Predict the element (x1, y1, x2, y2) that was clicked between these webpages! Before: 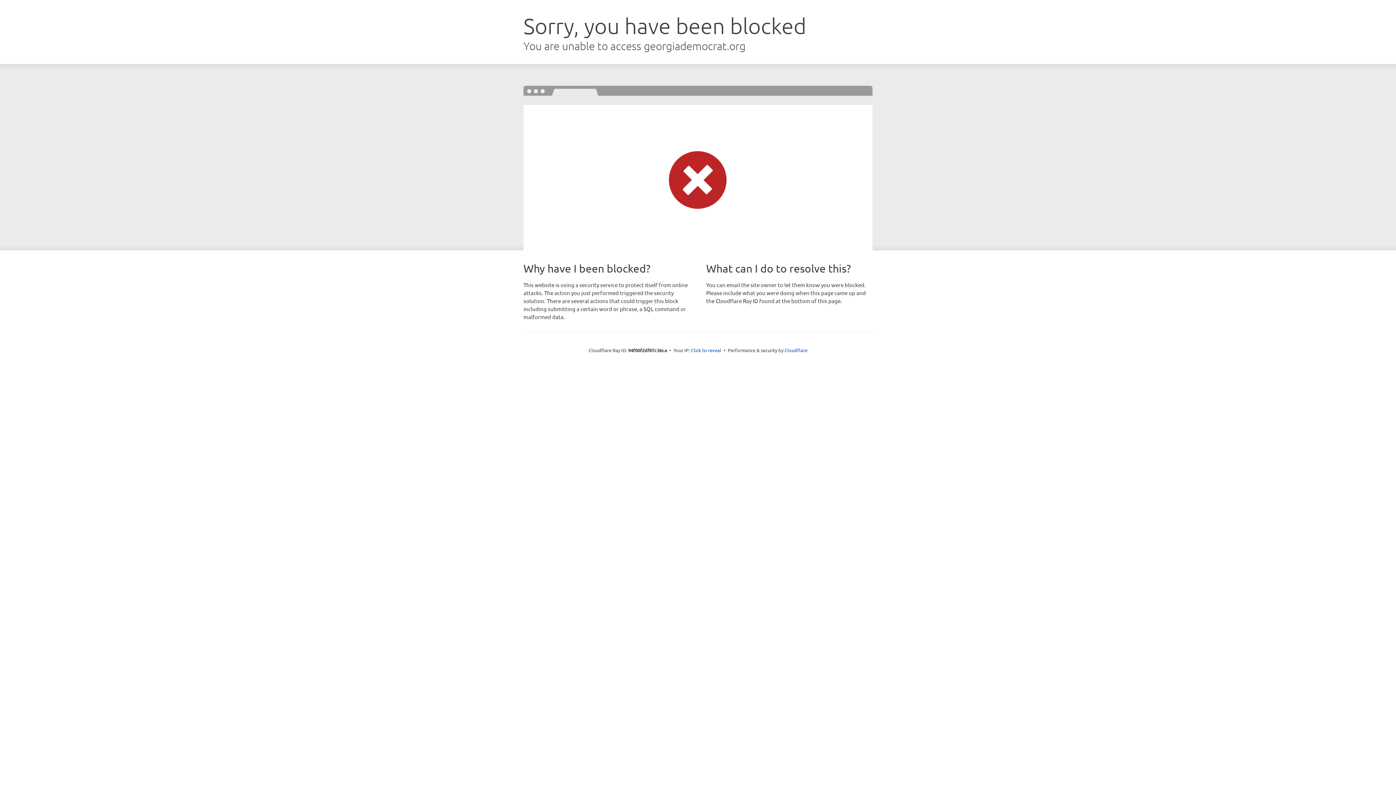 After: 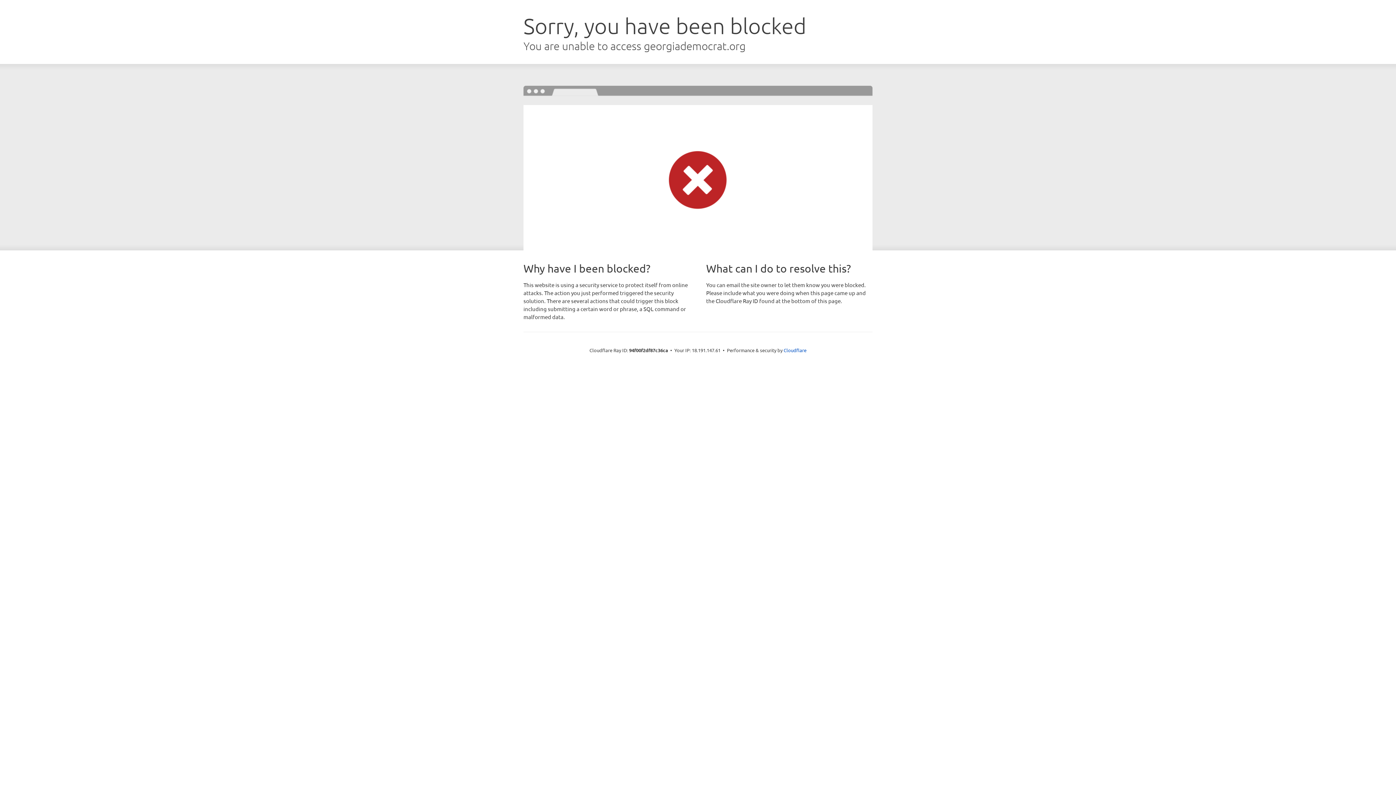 Action: label: Click to reveal bbox: (691, 346, 721, 353)